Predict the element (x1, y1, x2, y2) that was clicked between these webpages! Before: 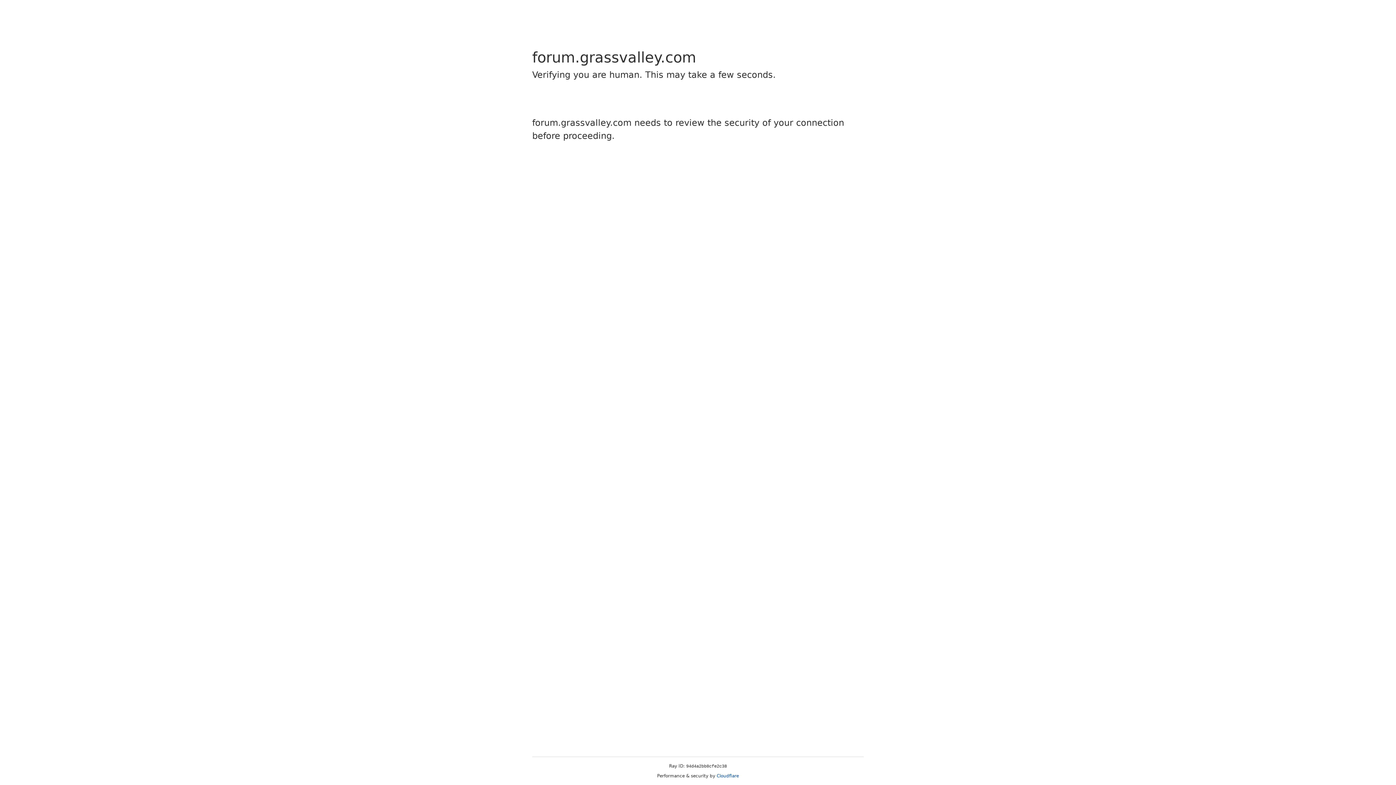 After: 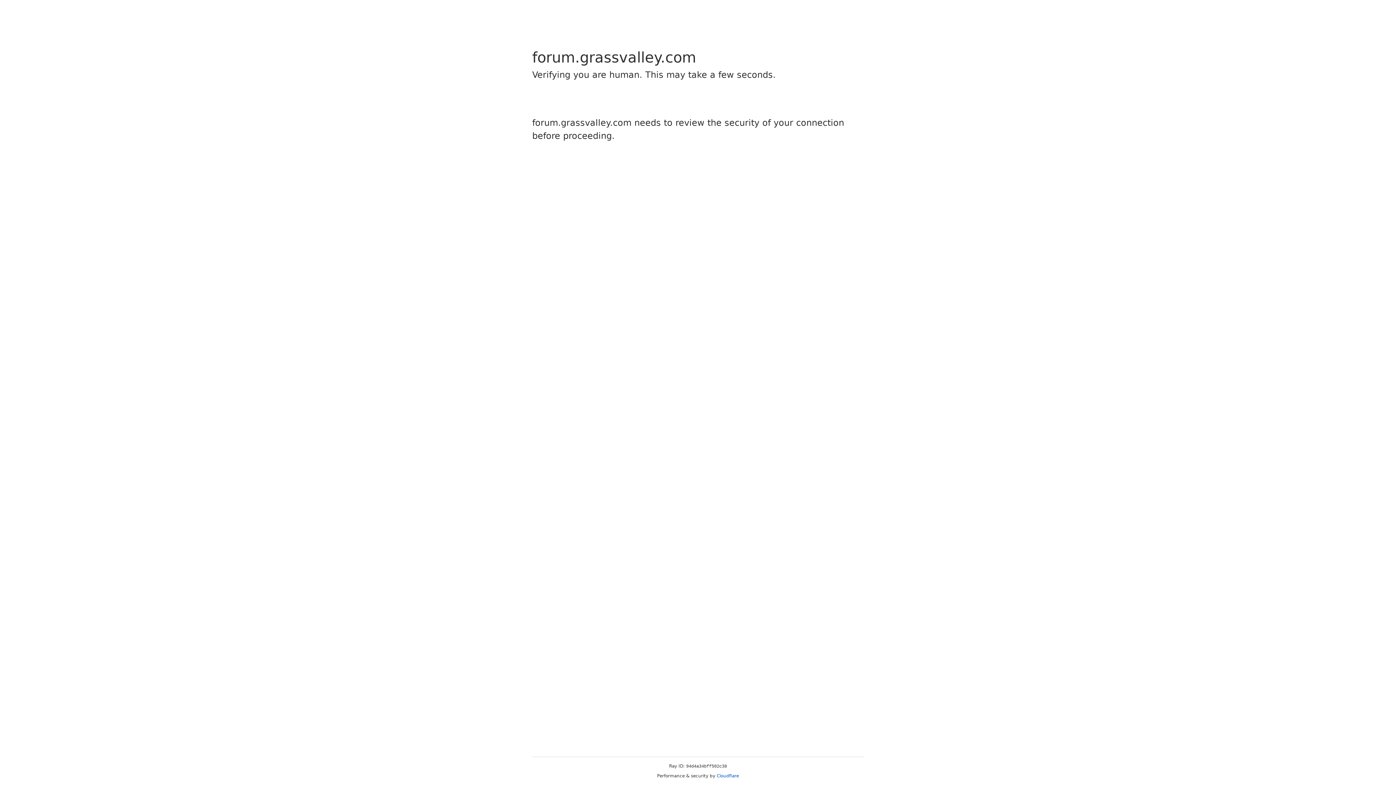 Action: bbox: (716, 773, 739, 778) label: Cloudflare